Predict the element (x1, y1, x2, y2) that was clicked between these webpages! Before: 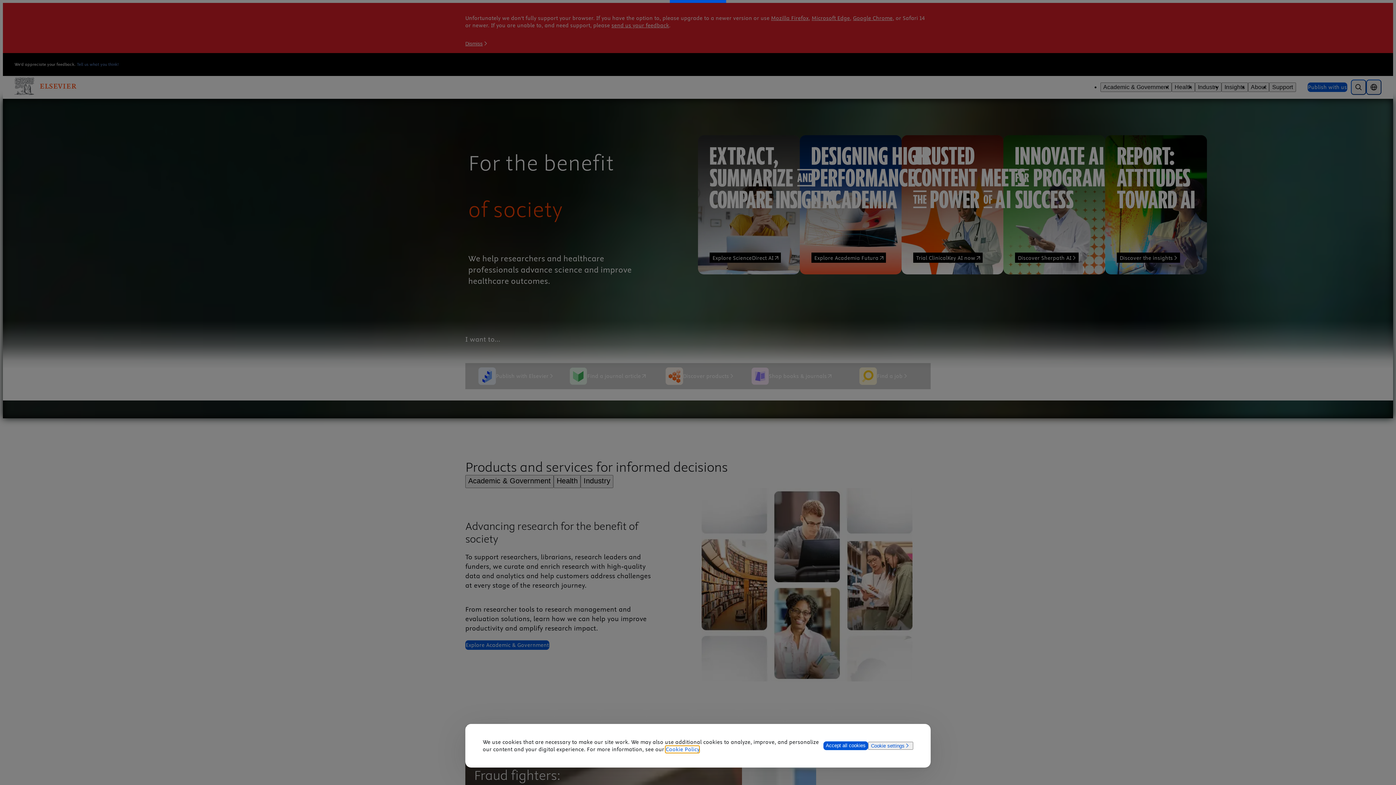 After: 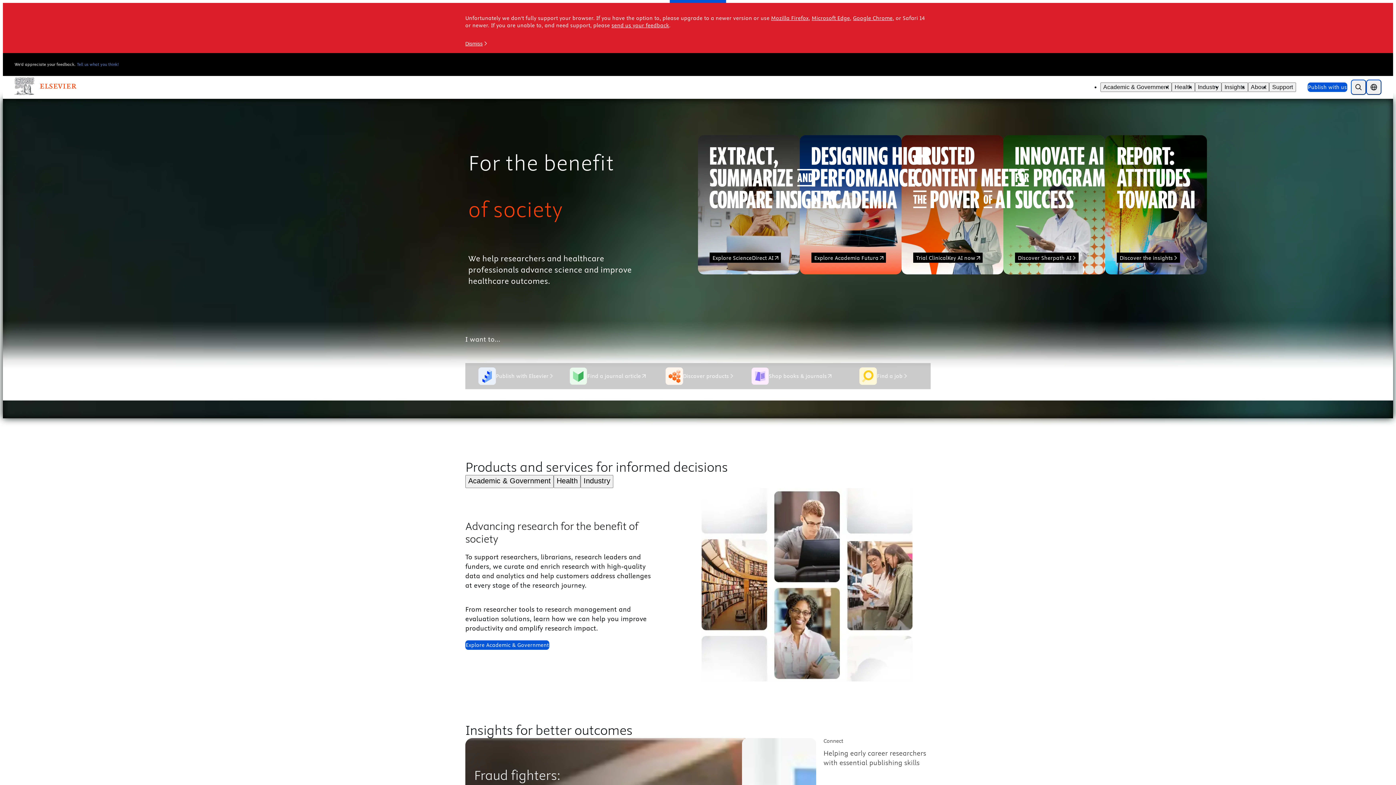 Action: bbox: (823, 741, 868, 750) label: Accept all cookies